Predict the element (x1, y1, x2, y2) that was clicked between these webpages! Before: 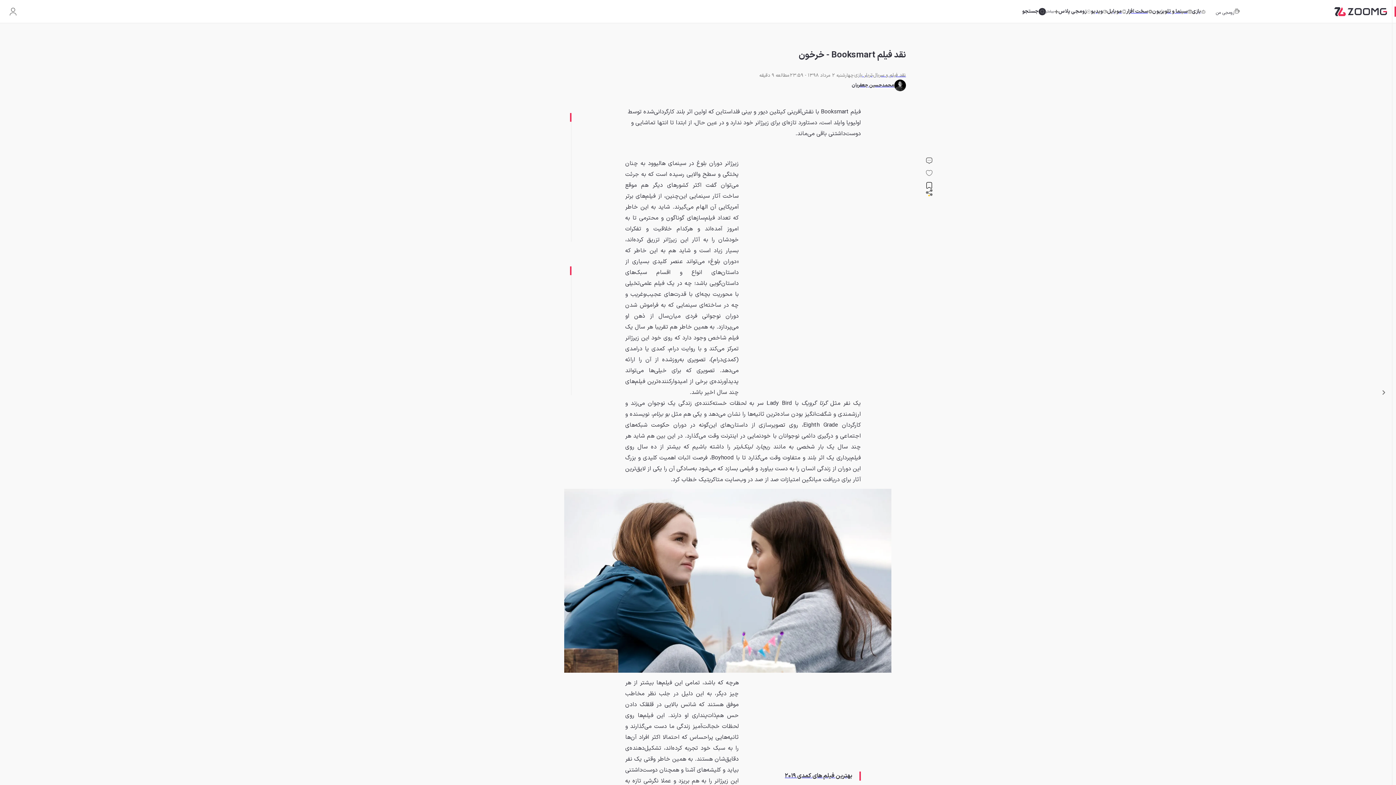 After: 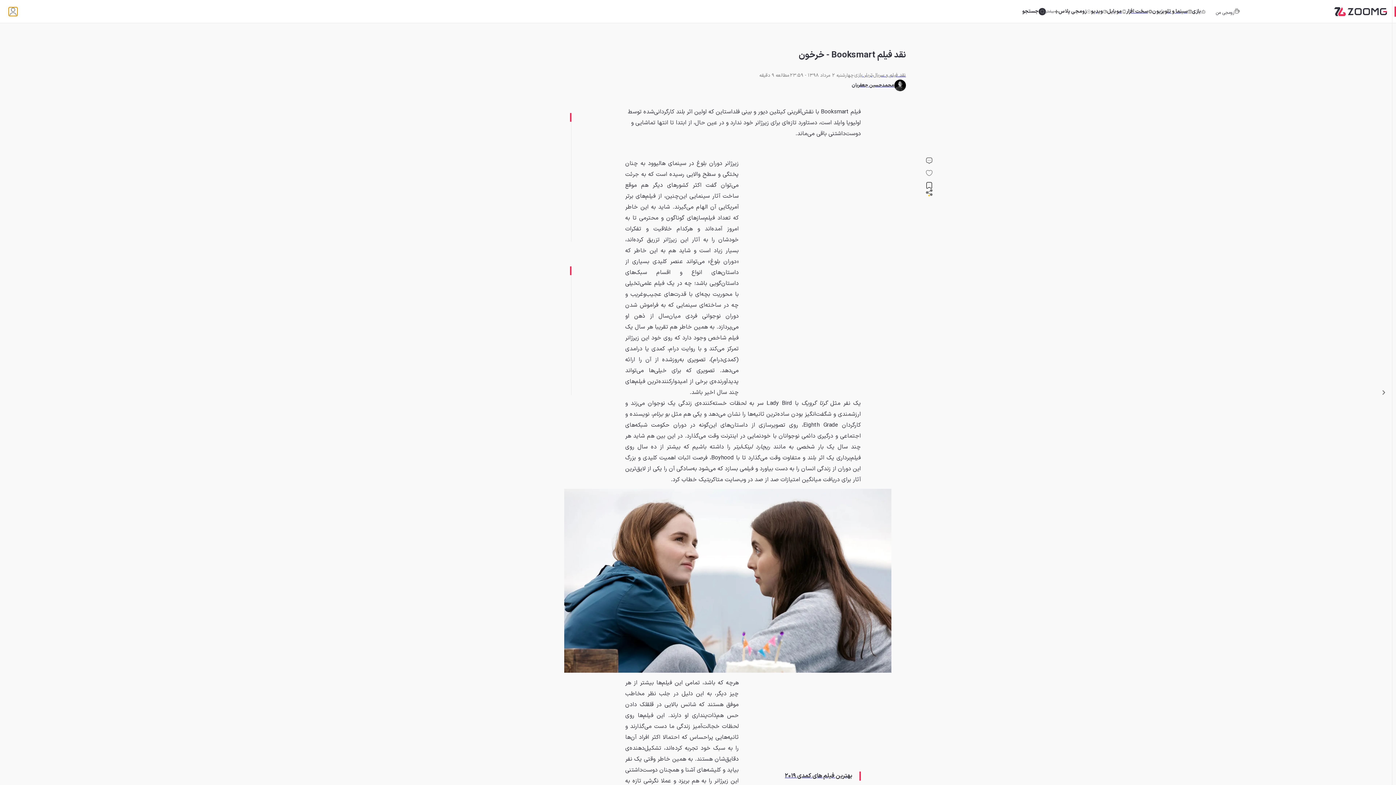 Action: bbox: (8, 7, 17, 15)